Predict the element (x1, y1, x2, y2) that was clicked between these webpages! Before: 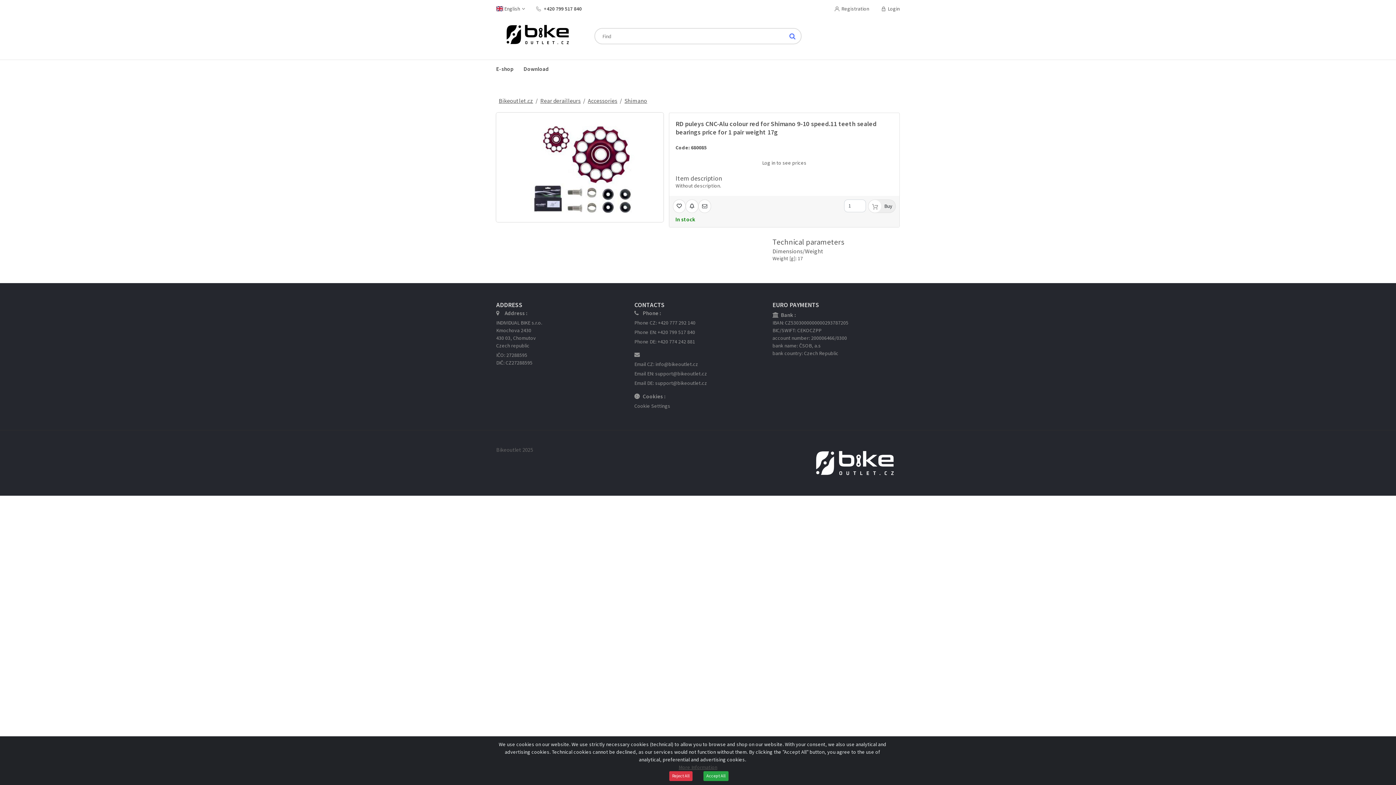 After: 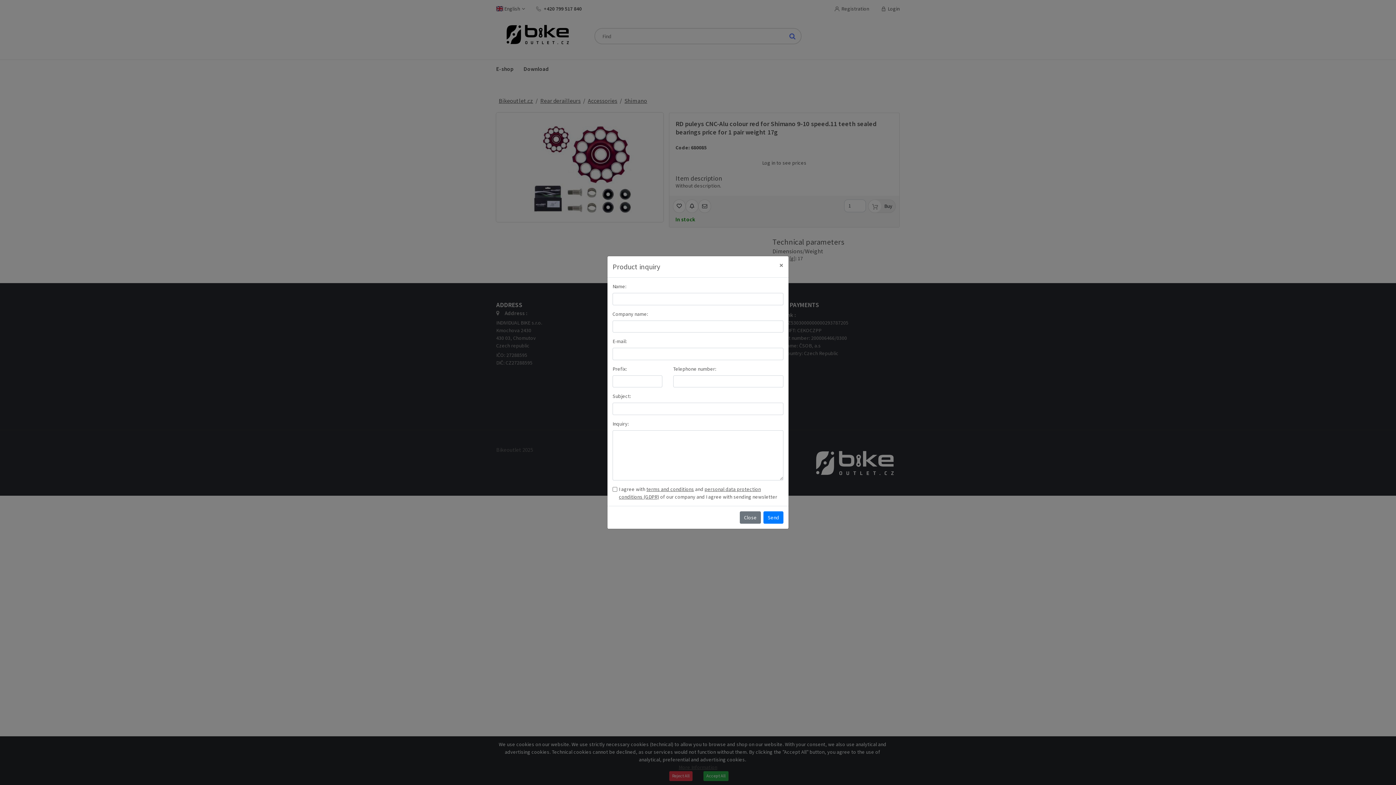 Action: bbox: (698, 199, 711, 213)